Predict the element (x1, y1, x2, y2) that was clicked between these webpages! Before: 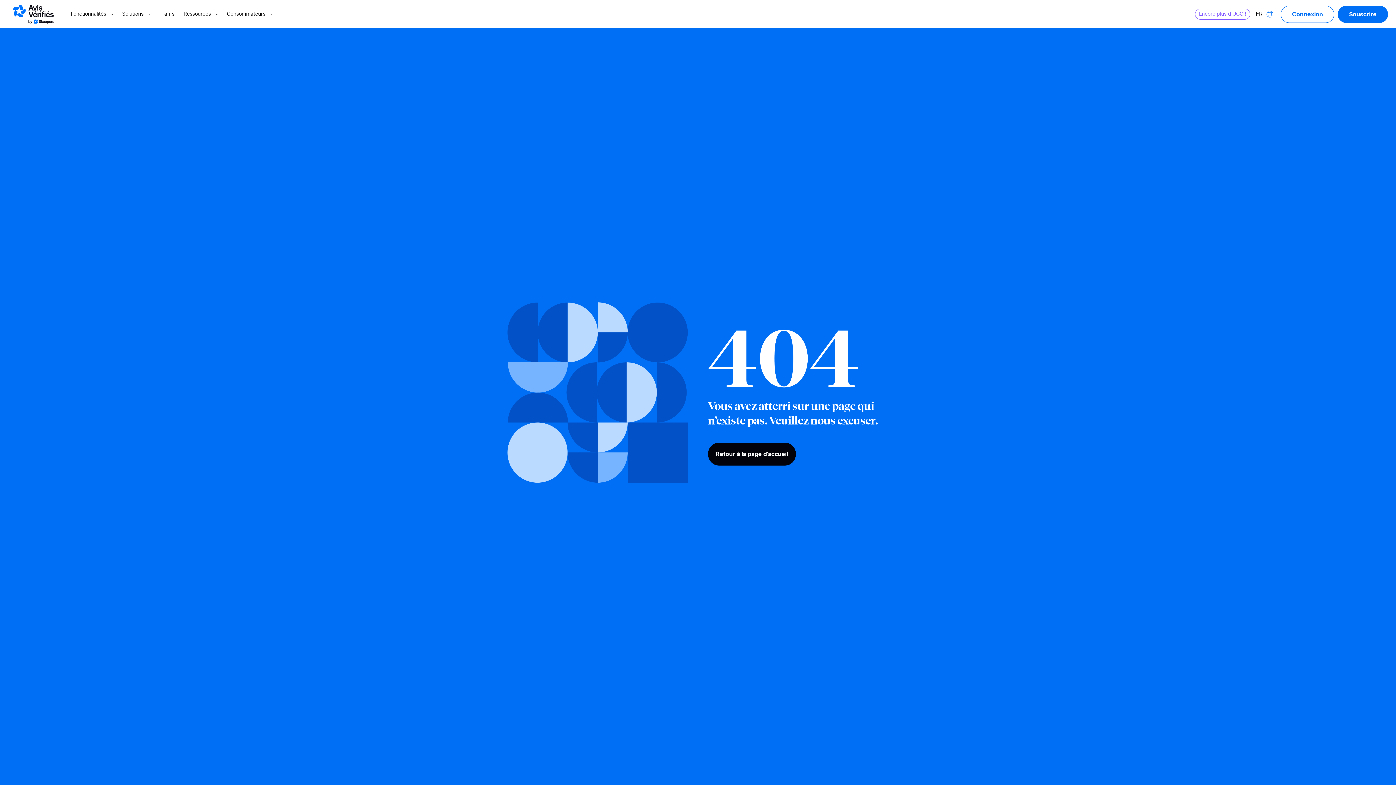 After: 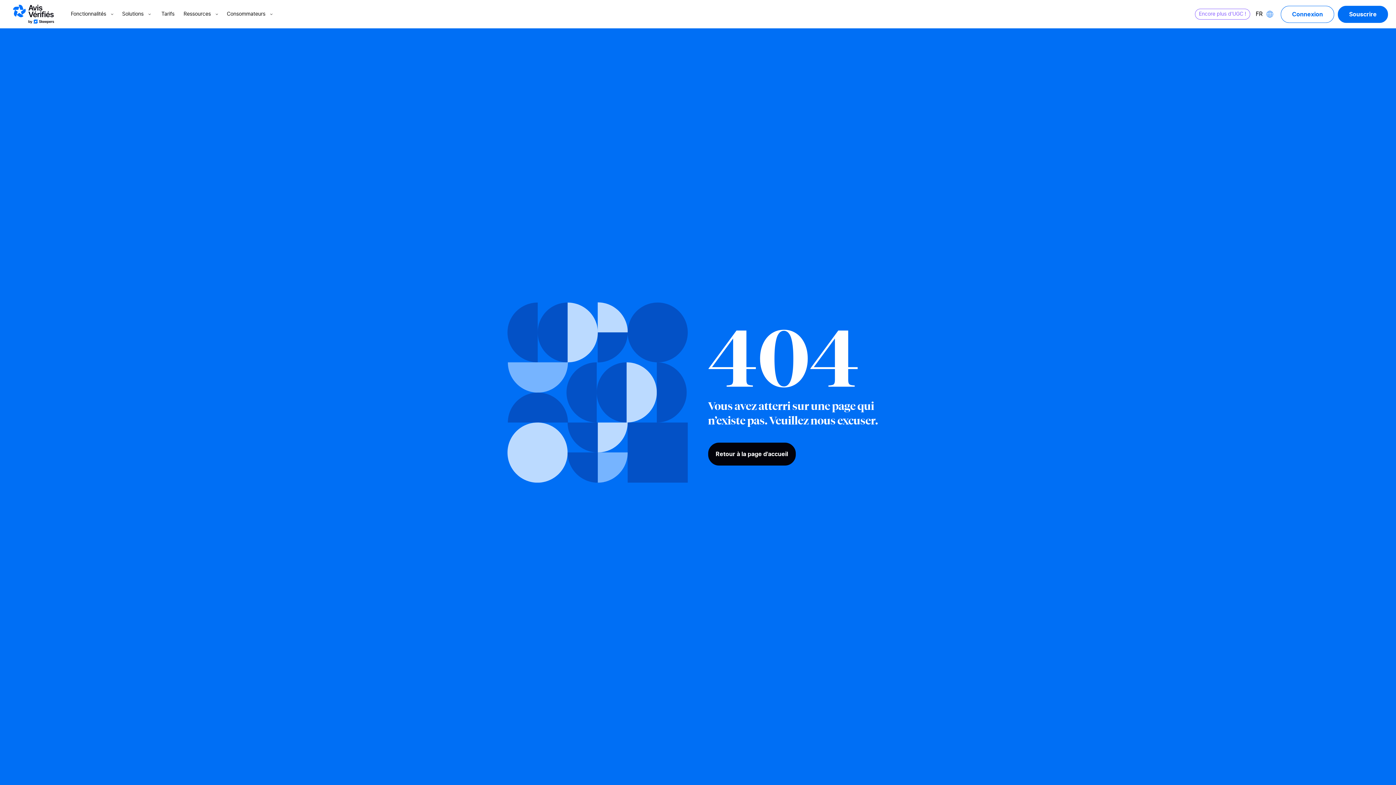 Action: bbox: (223, 10, 277, 18) label: Consommateurs